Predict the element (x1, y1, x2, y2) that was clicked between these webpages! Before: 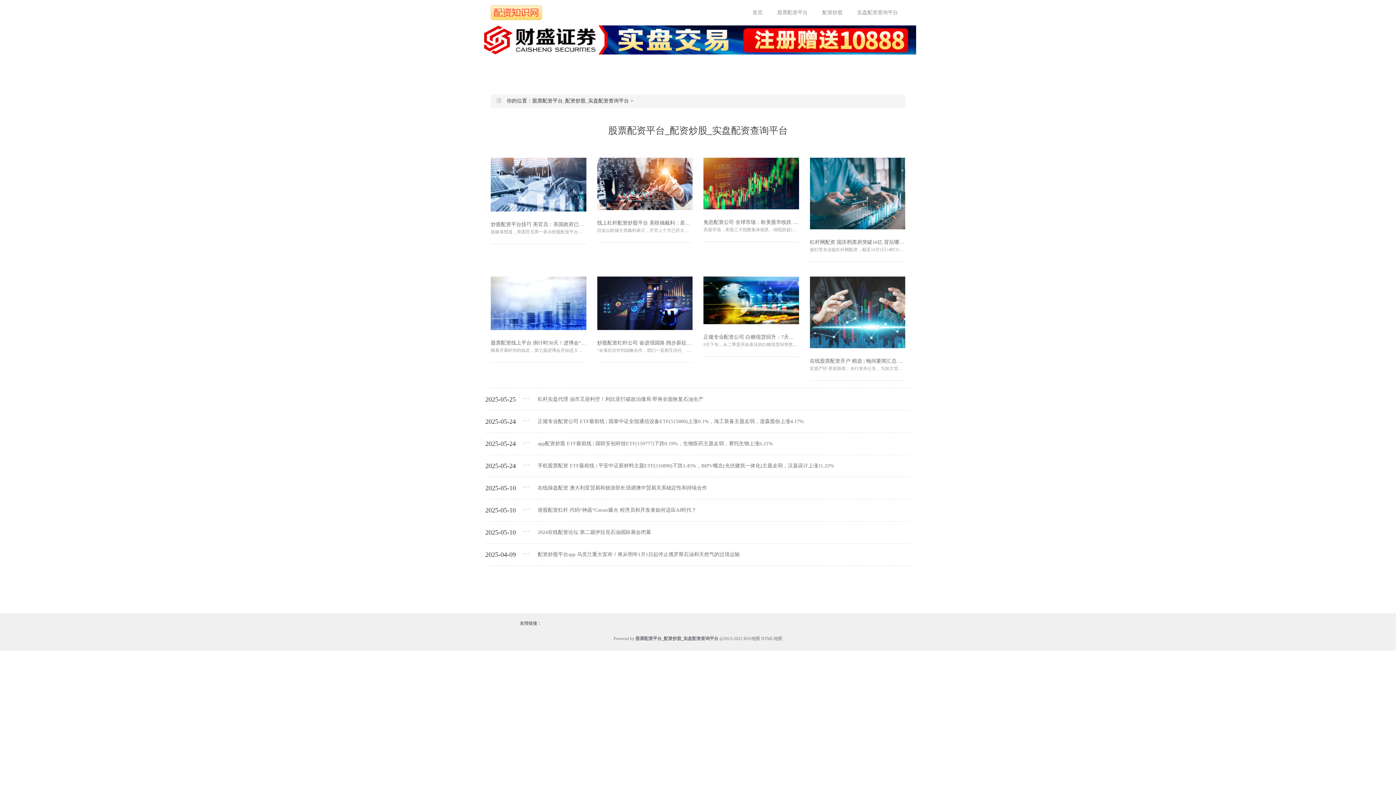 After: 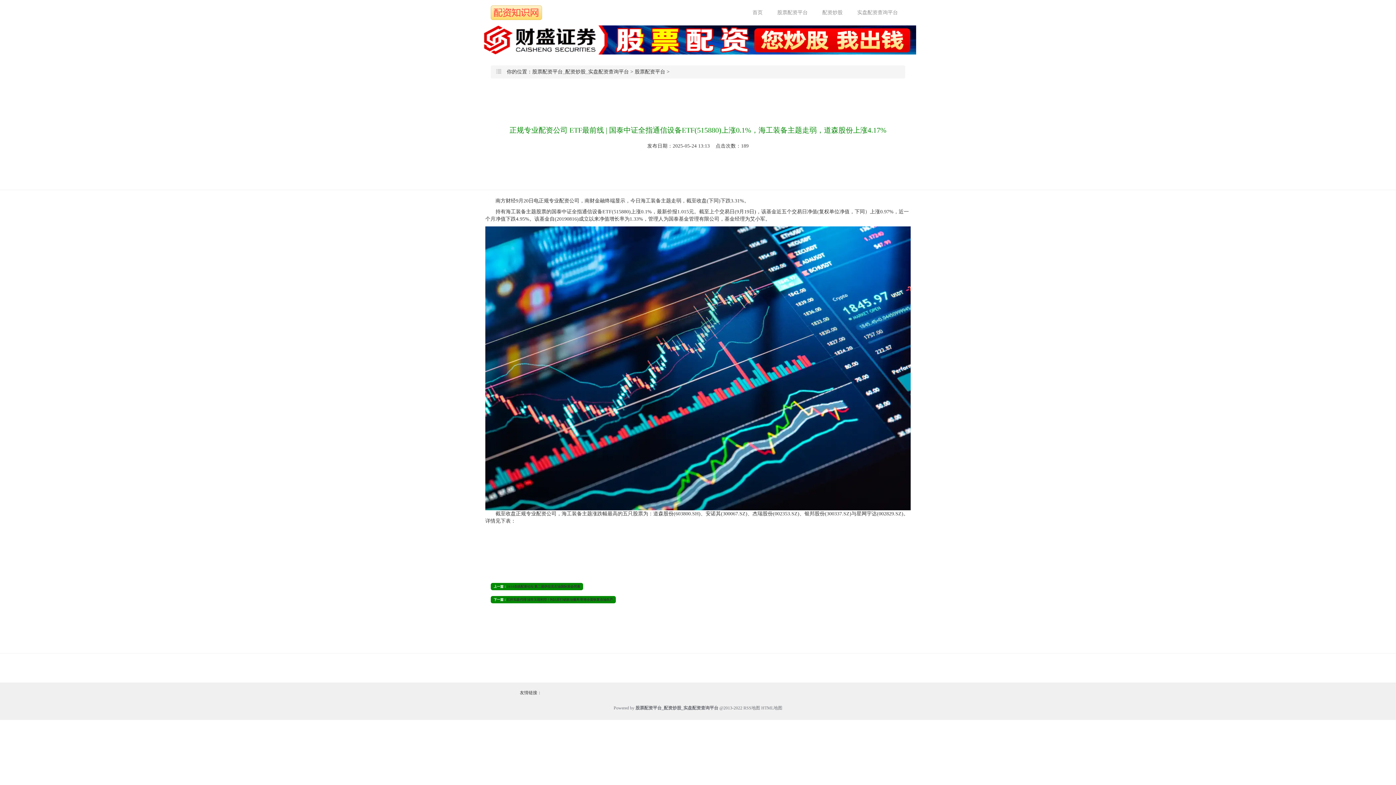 Action: label: 2025-05-24
--→

正规专业配资公司 ETF最前线 | 国泰中证全指通信设备ETF(515880)上涨0.1%，海工装备主题走弱，道森股份上涨4.17% bbox: (485, 417, 910, 425)